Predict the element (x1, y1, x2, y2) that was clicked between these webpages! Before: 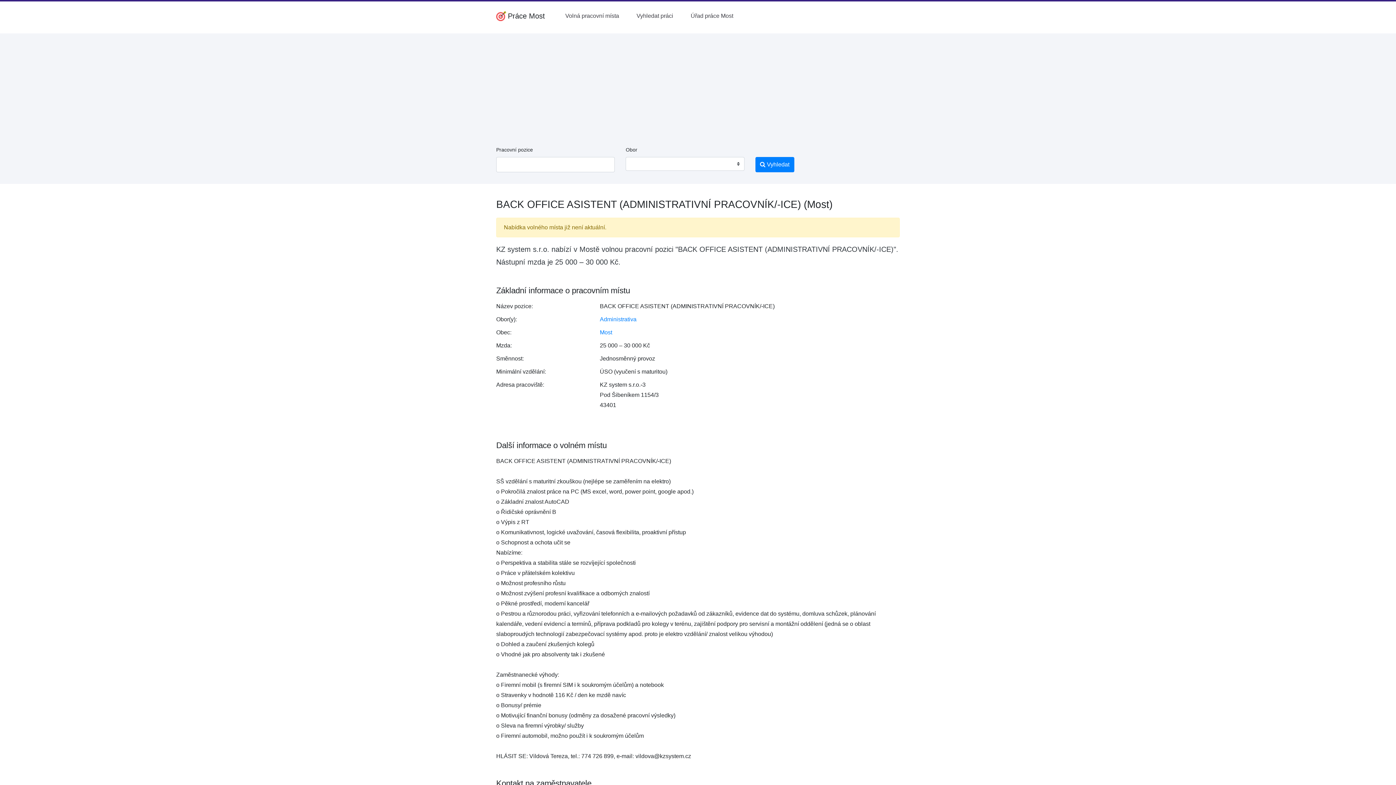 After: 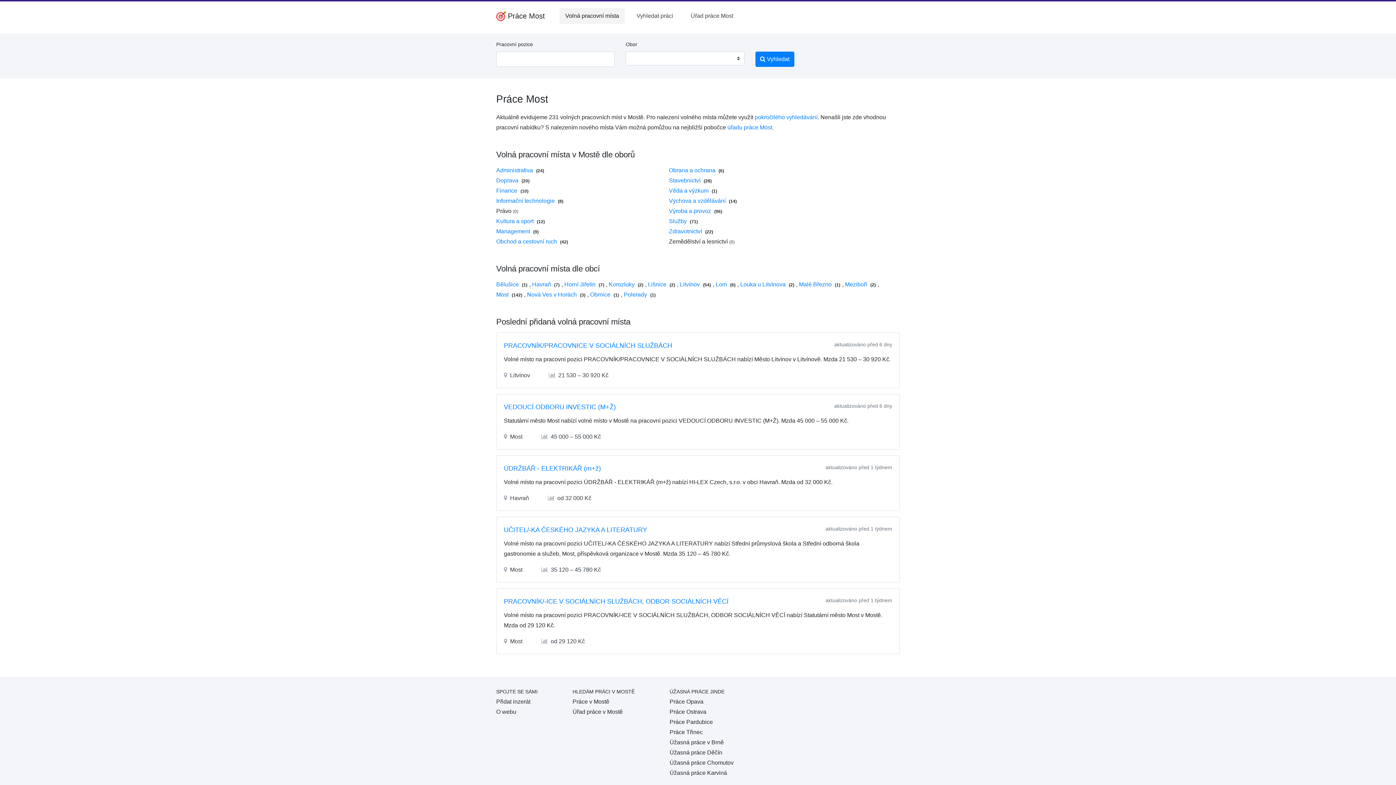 Action: bbox: (559, 8, 625, 24) label: Volná pracovní místa